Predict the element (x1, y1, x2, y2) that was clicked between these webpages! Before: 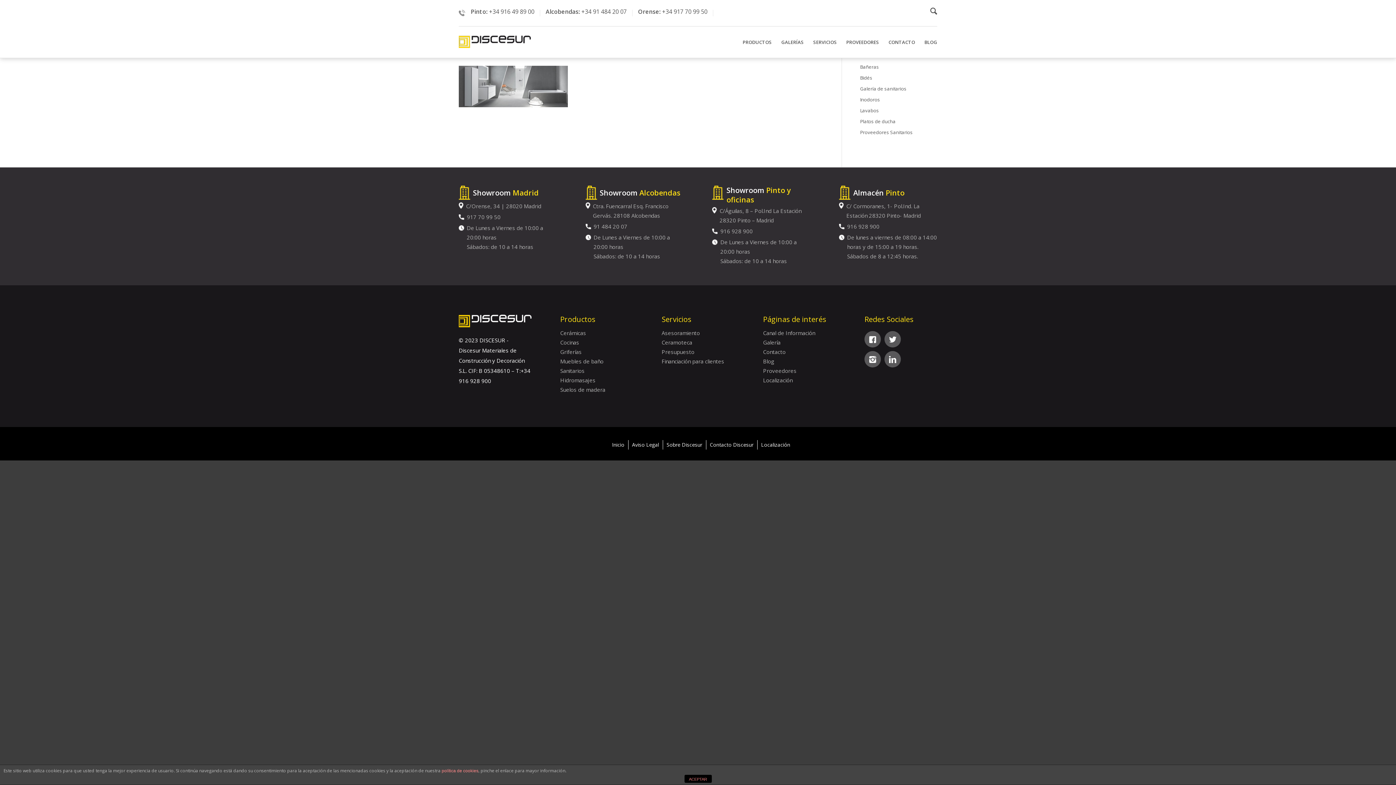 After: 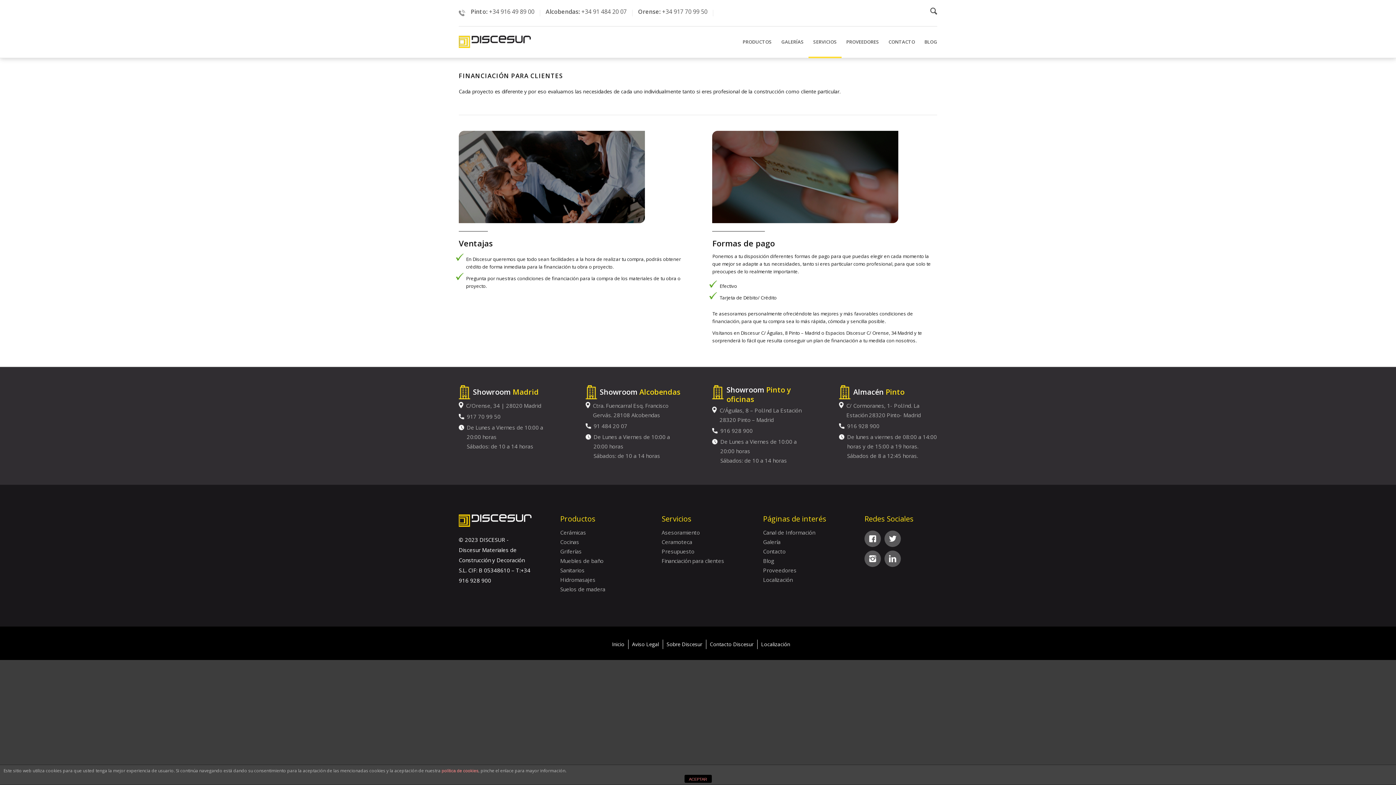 Action: label: Financiación para clientes bbox: (661, 357, 724, 365)